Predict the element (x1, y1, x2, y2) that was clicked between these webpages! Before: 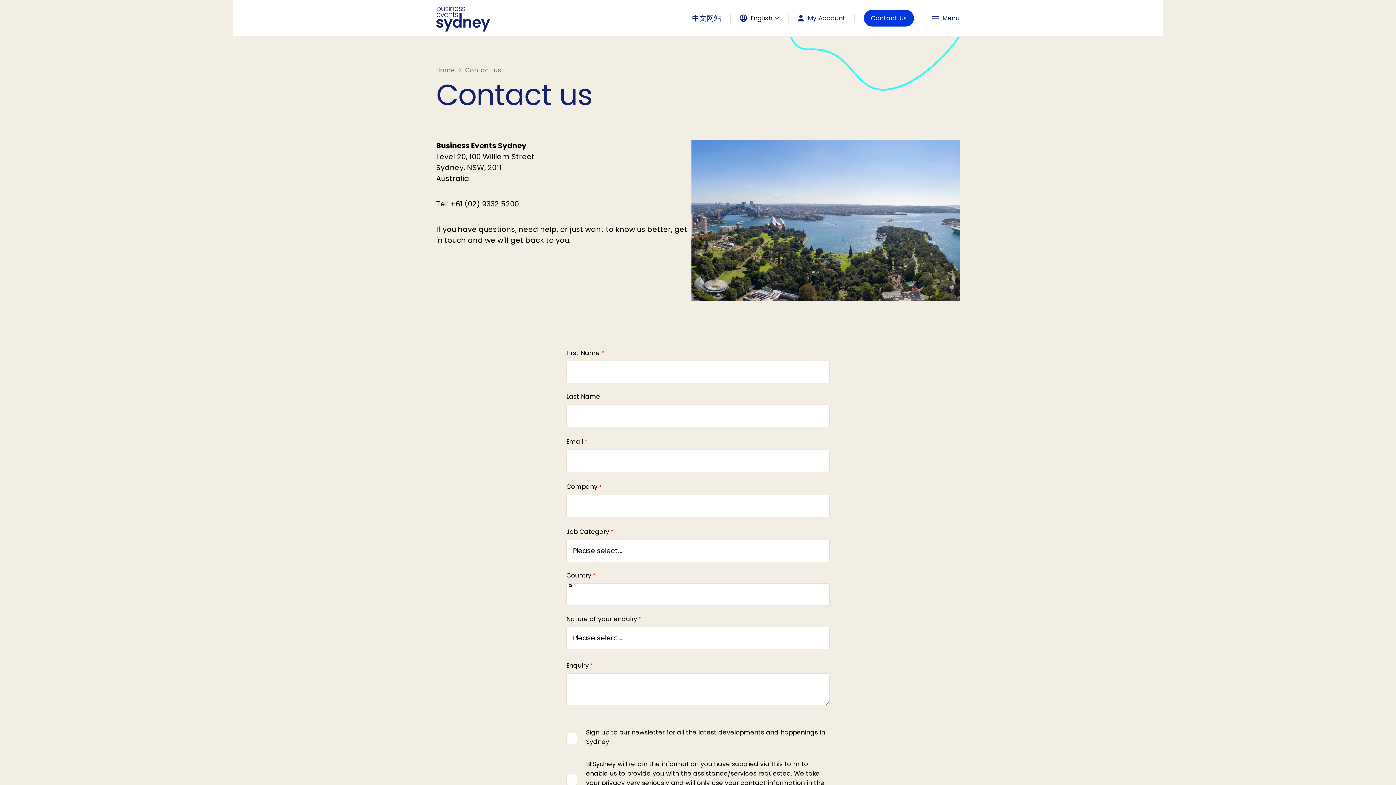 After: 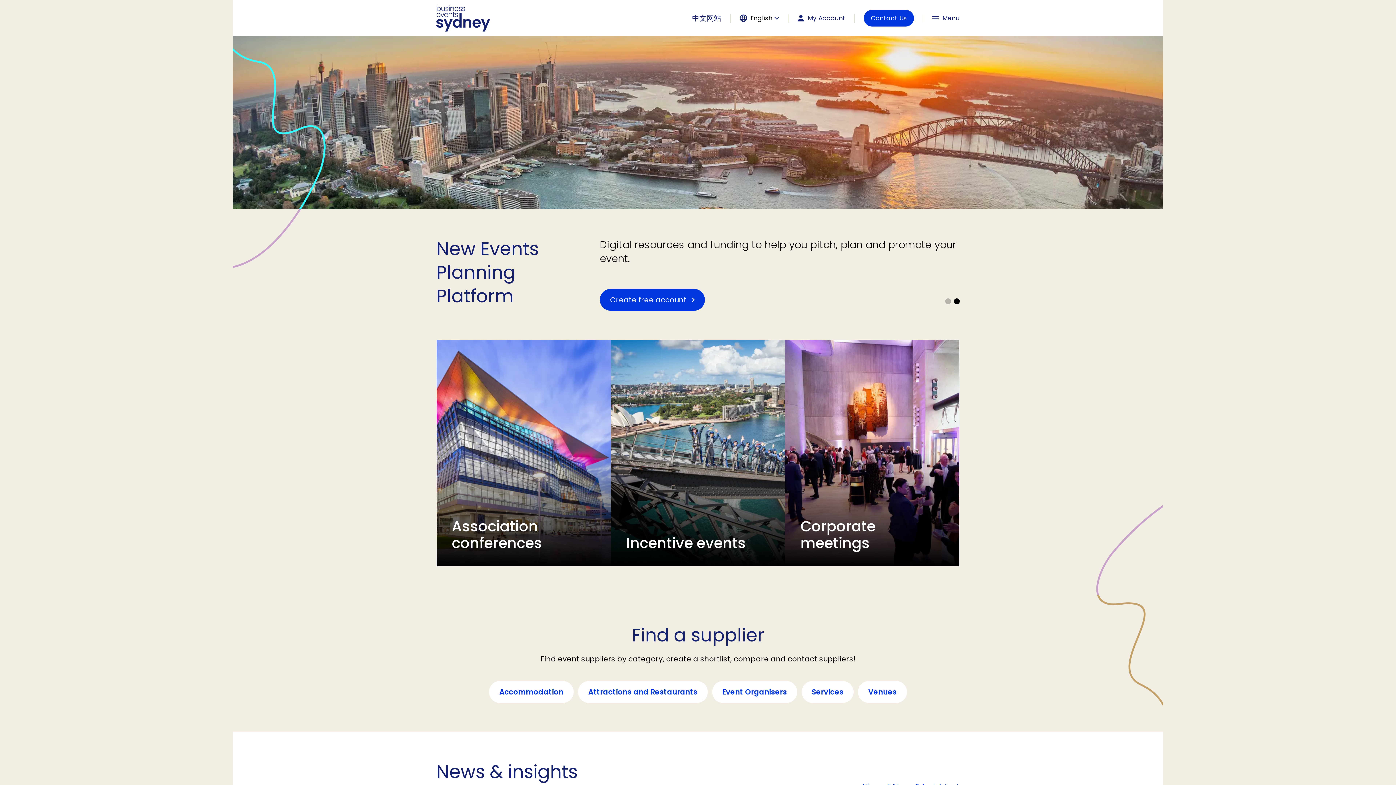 Action: bbox: (436, 0, 490, 36)